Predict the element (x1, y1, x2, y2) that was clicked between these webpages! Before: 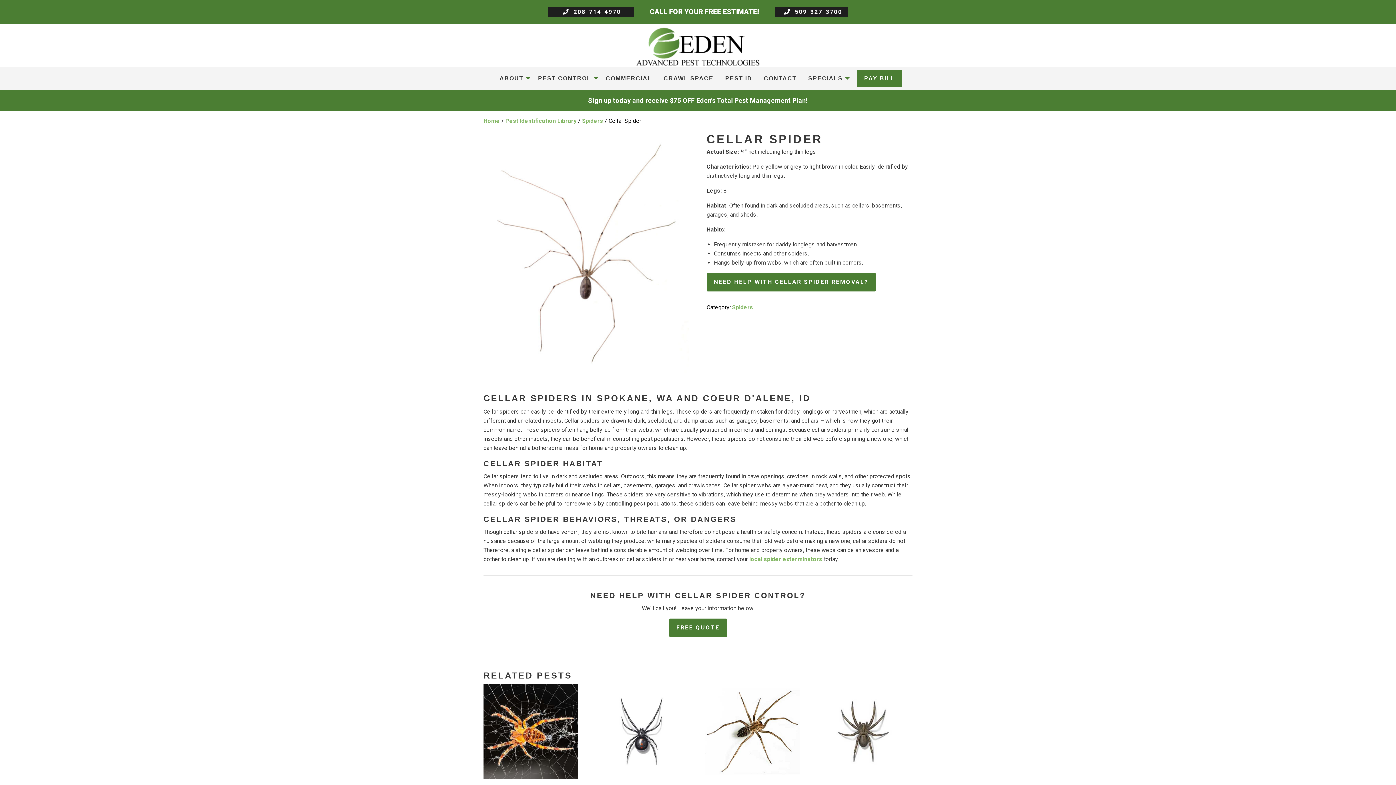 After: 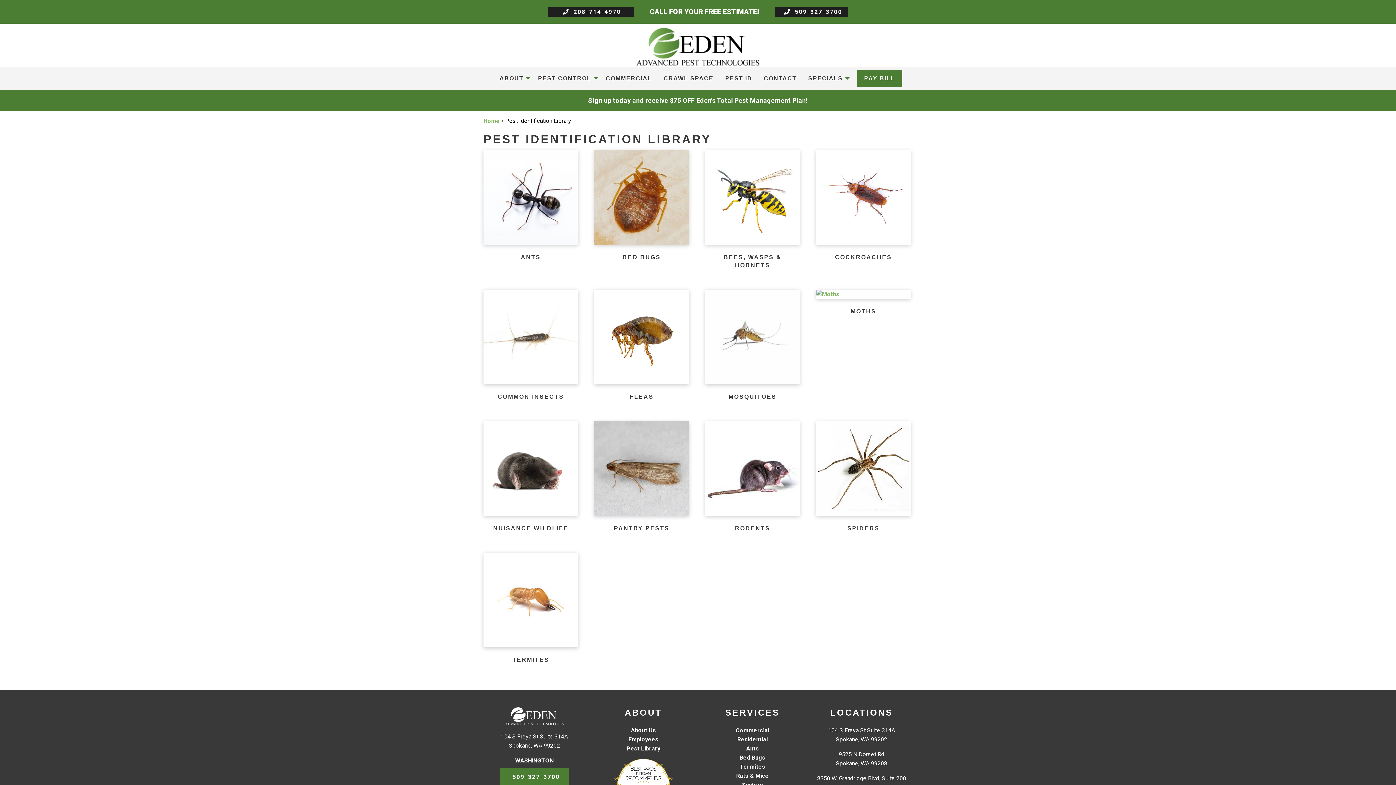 Action: label: PEST ID bbox: (719, 71, 758, 85)